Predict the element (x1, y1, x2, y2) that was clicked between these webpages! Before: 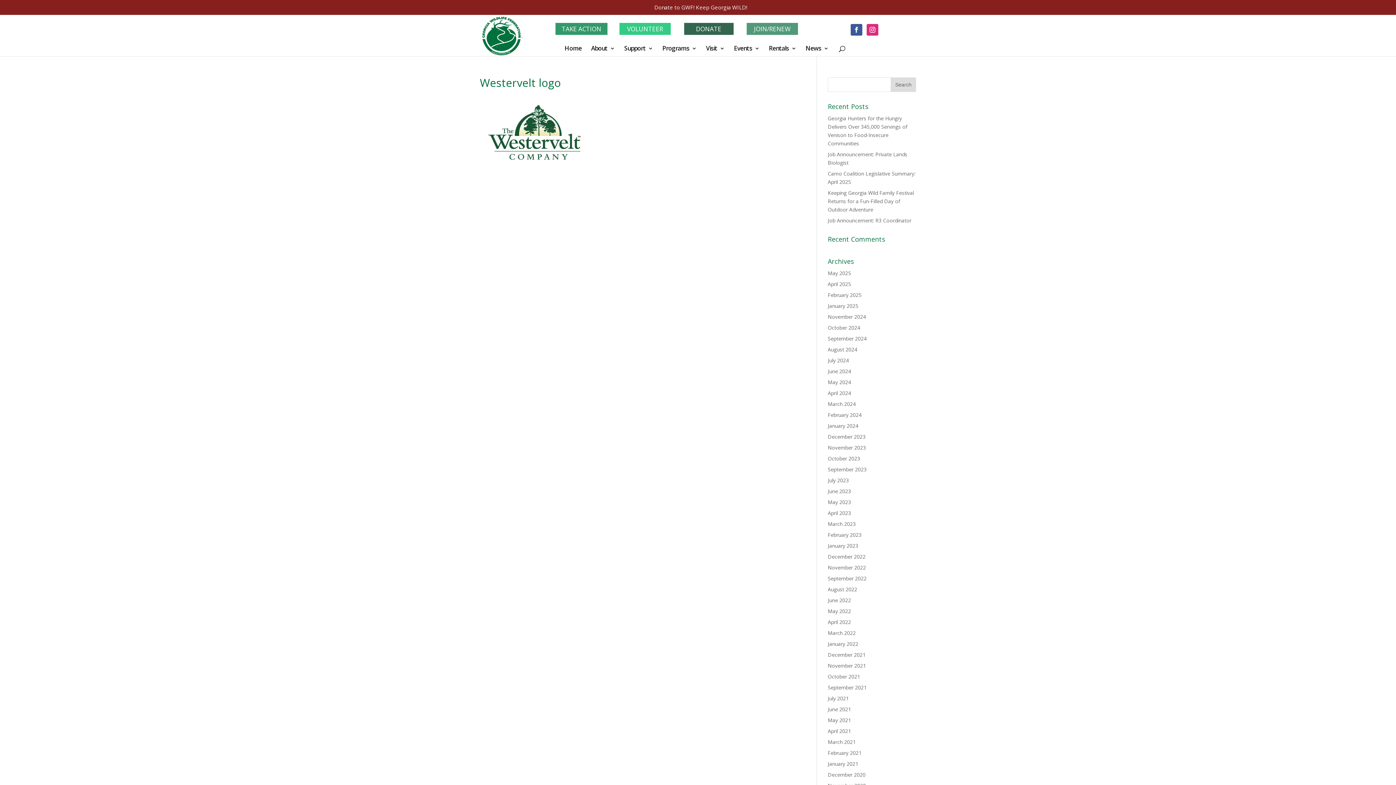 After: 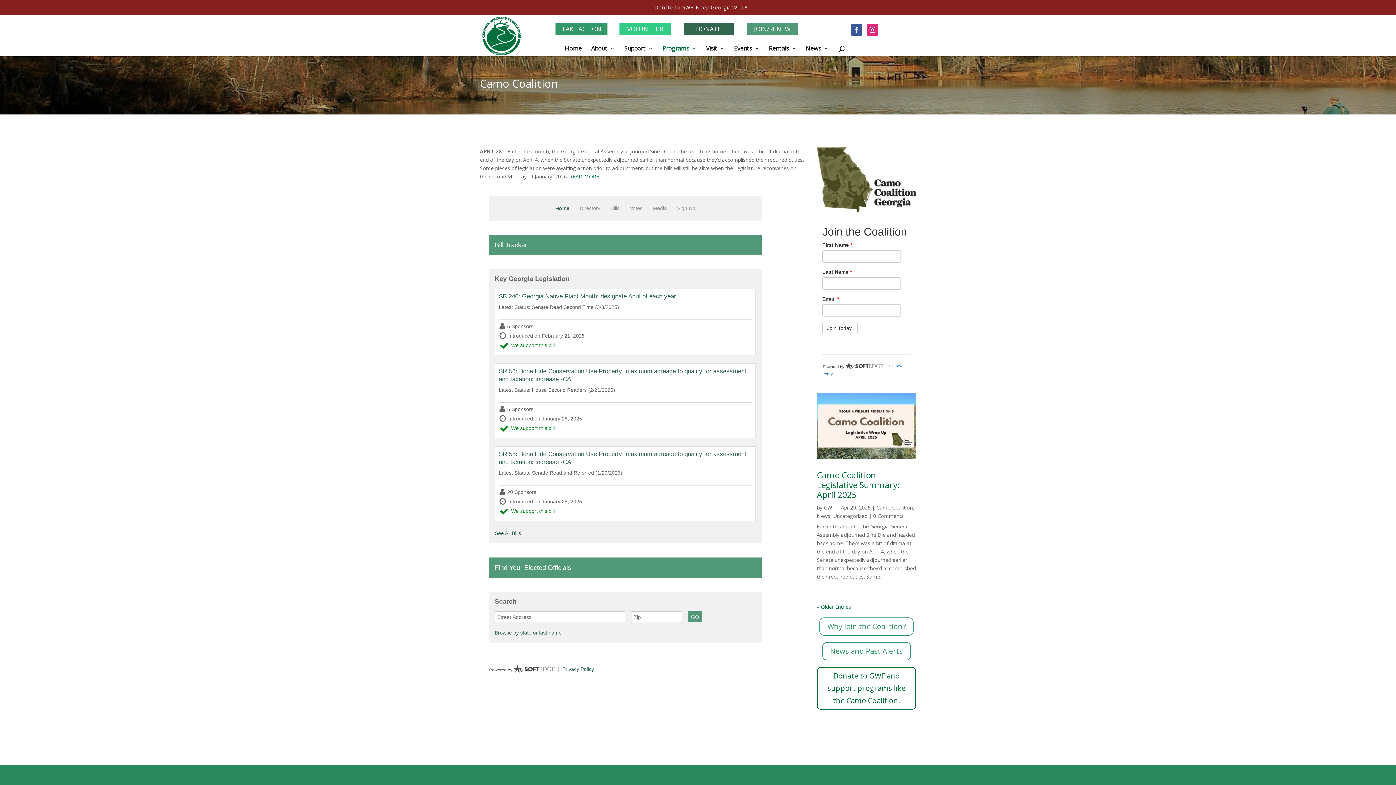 Action: label: TAKE ACTION bbox: (554, 22, 608, 35)